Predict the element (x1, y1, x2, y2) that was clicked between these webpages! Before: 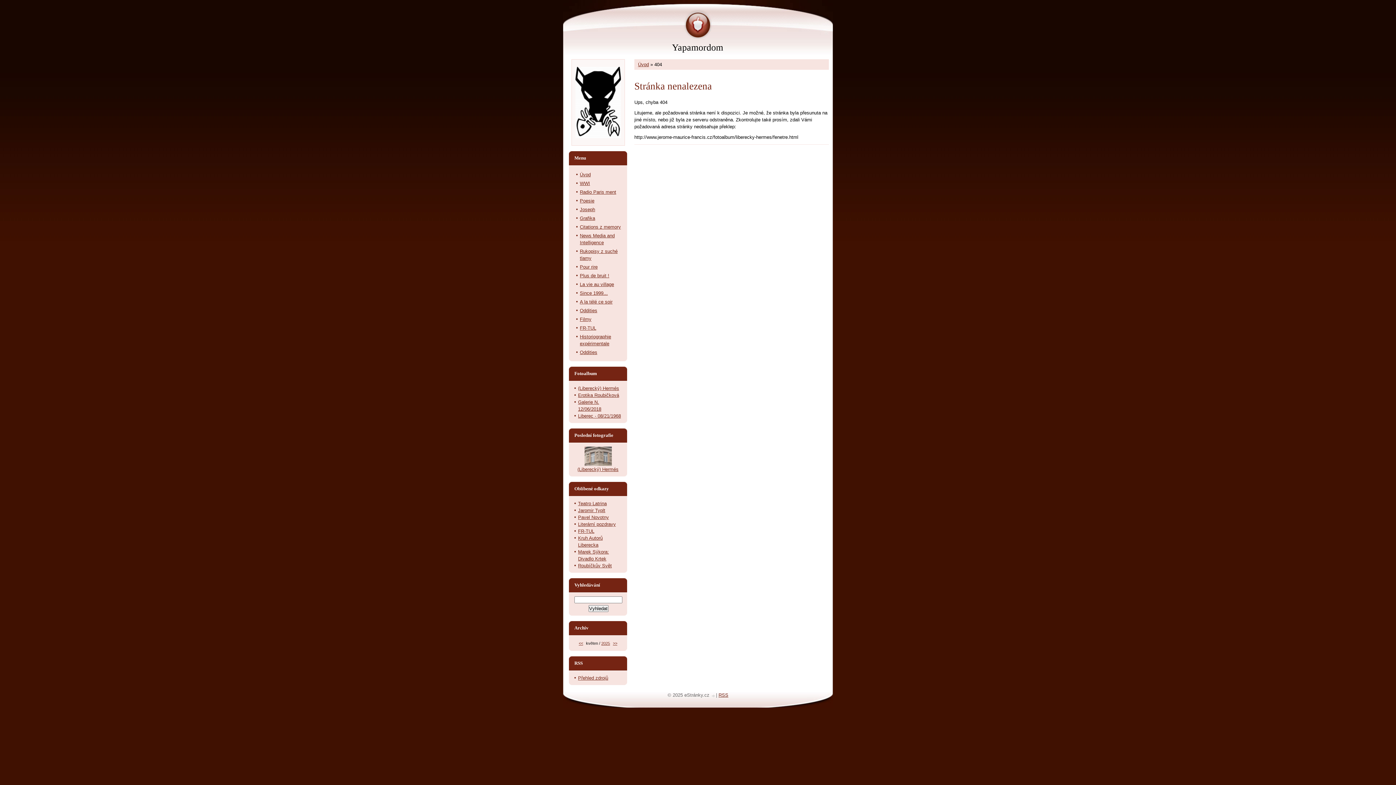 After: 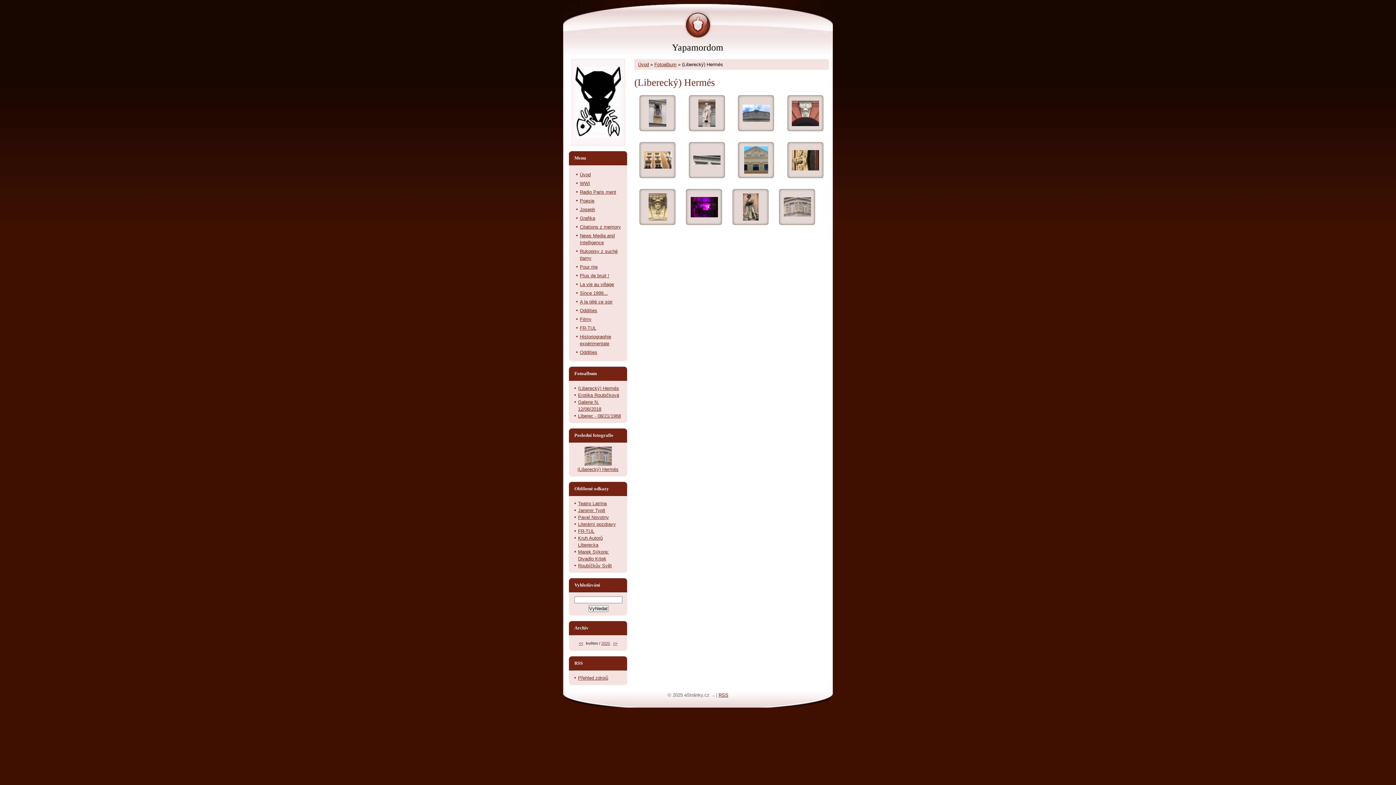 Action: bbox: (578, 385, 619, 391) label: (Liberecký) Hermés